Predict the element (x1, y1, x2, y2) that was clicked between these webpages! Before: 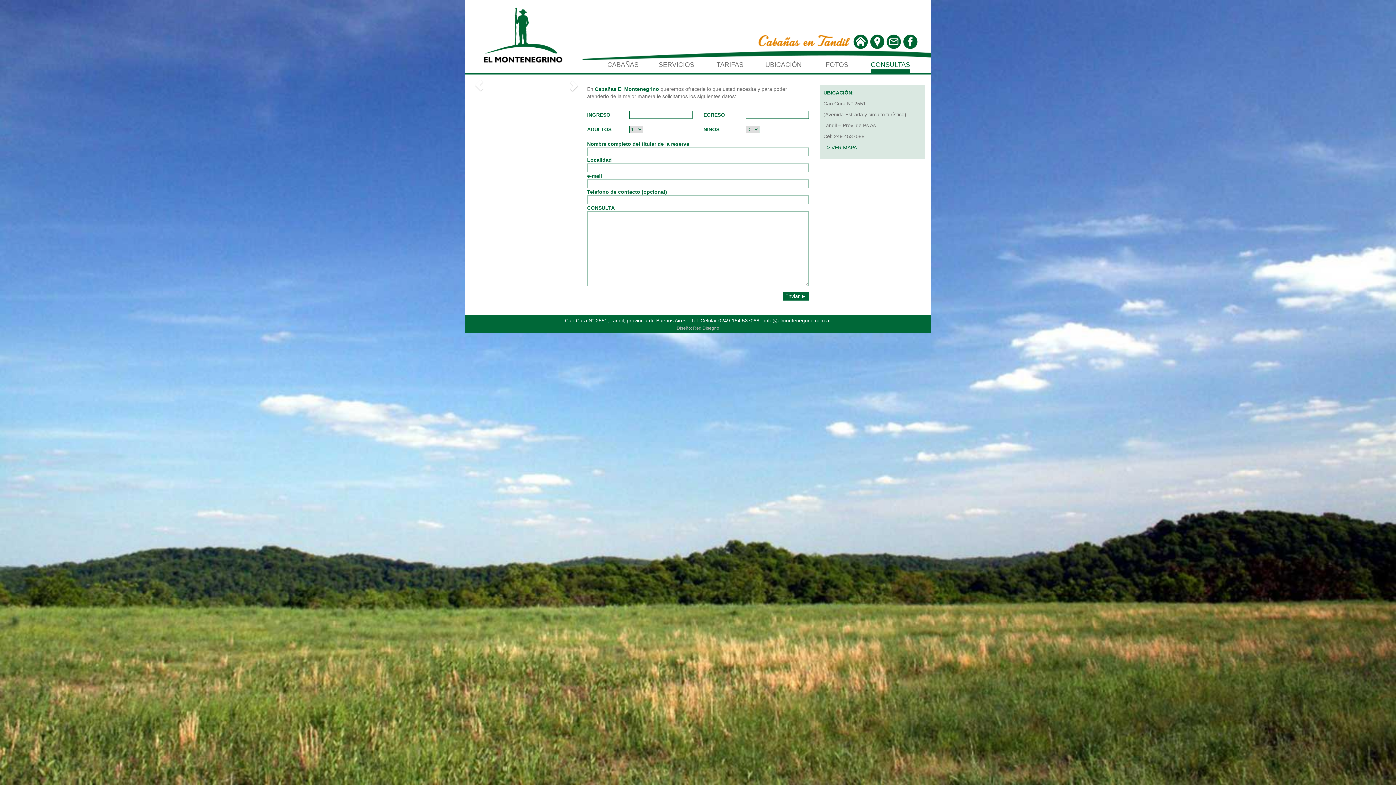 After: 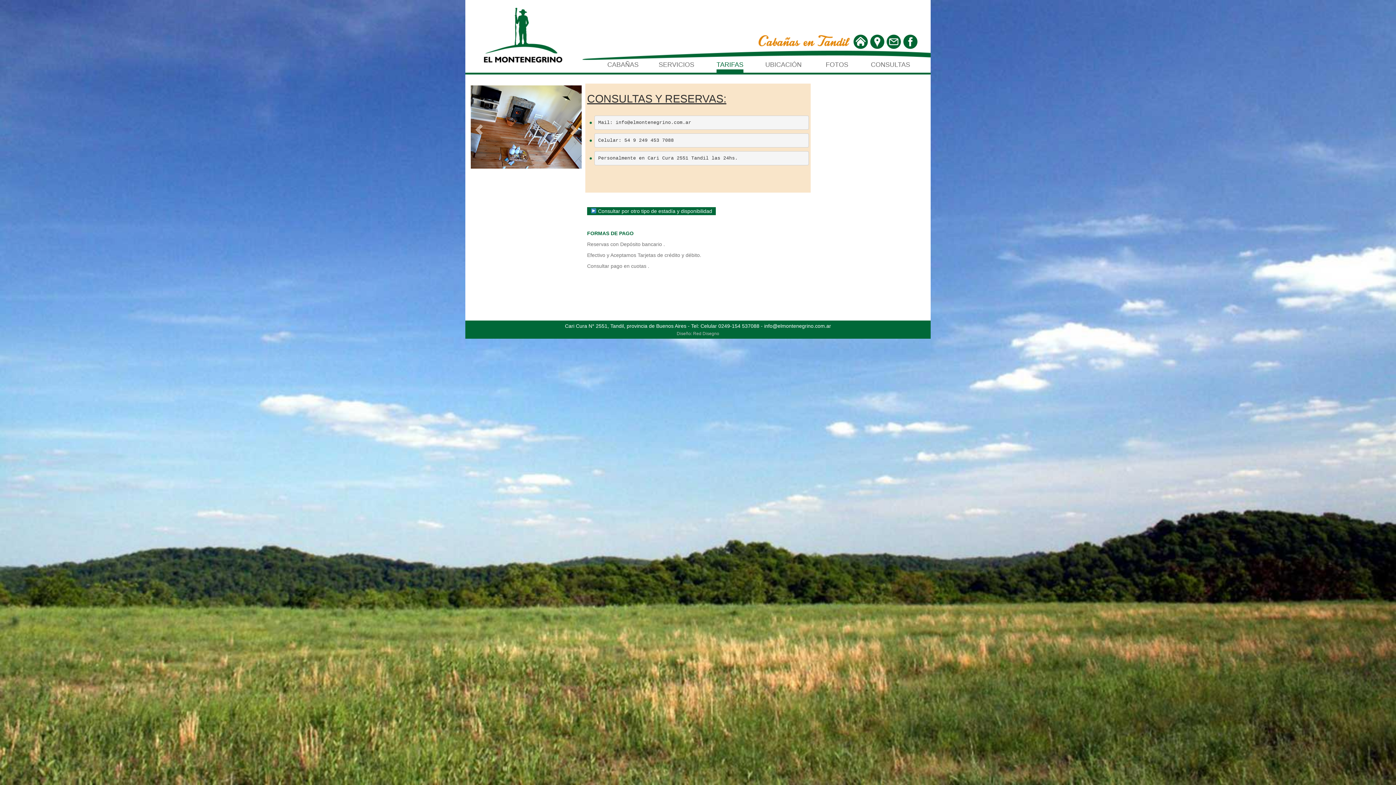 Action: bbox: (716, 60, 743, 69) label: TARIFAS